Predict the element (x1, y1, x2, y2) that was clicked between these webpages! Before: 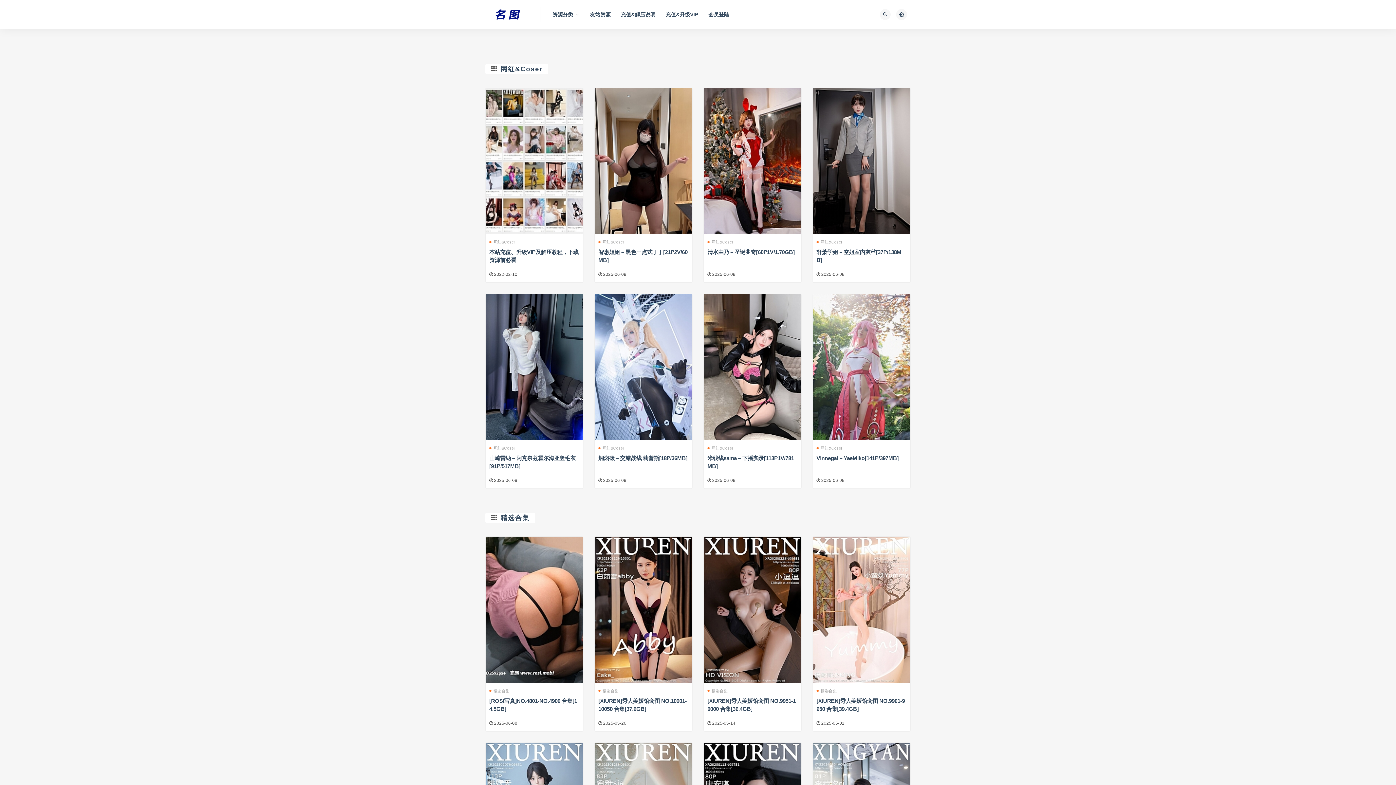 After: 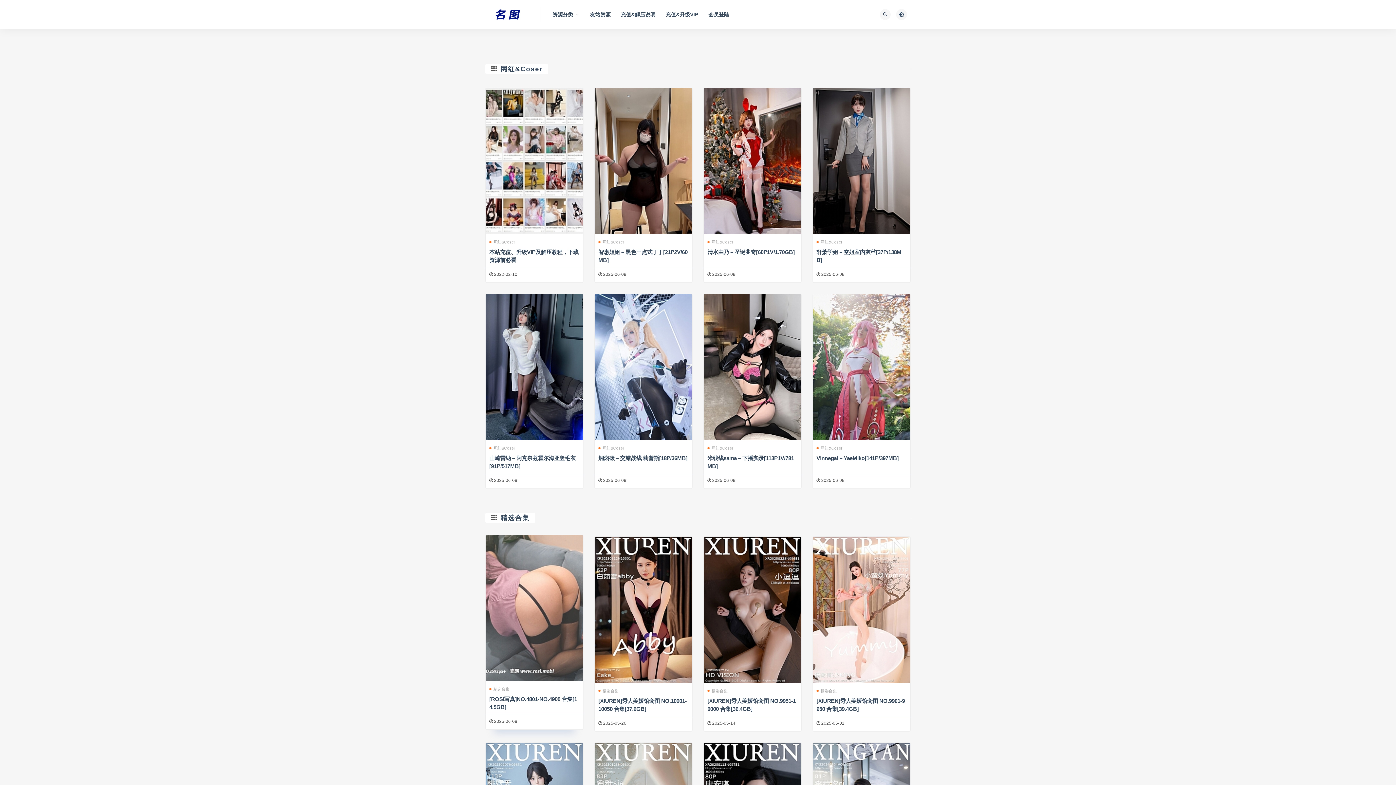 Action: bbox: (485, 537, 583, 683)